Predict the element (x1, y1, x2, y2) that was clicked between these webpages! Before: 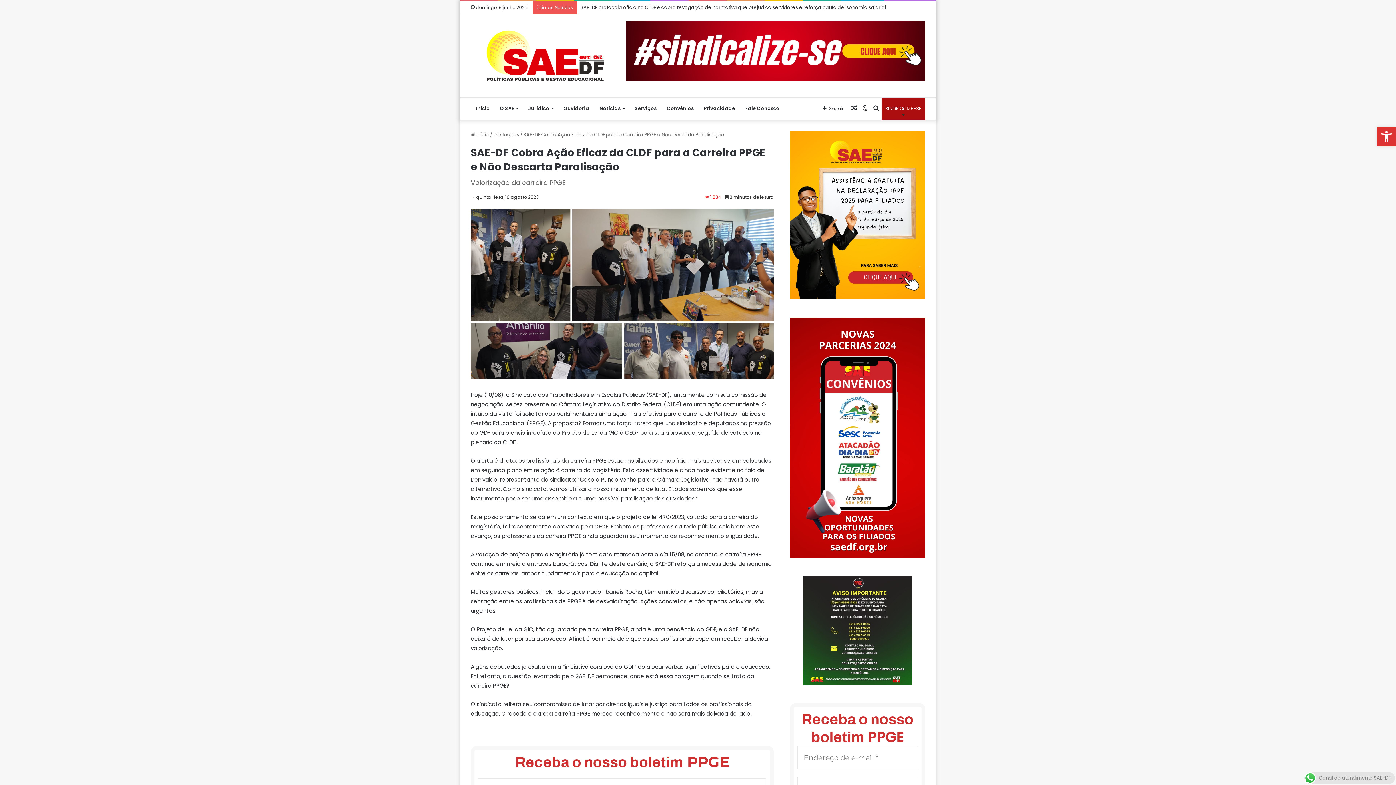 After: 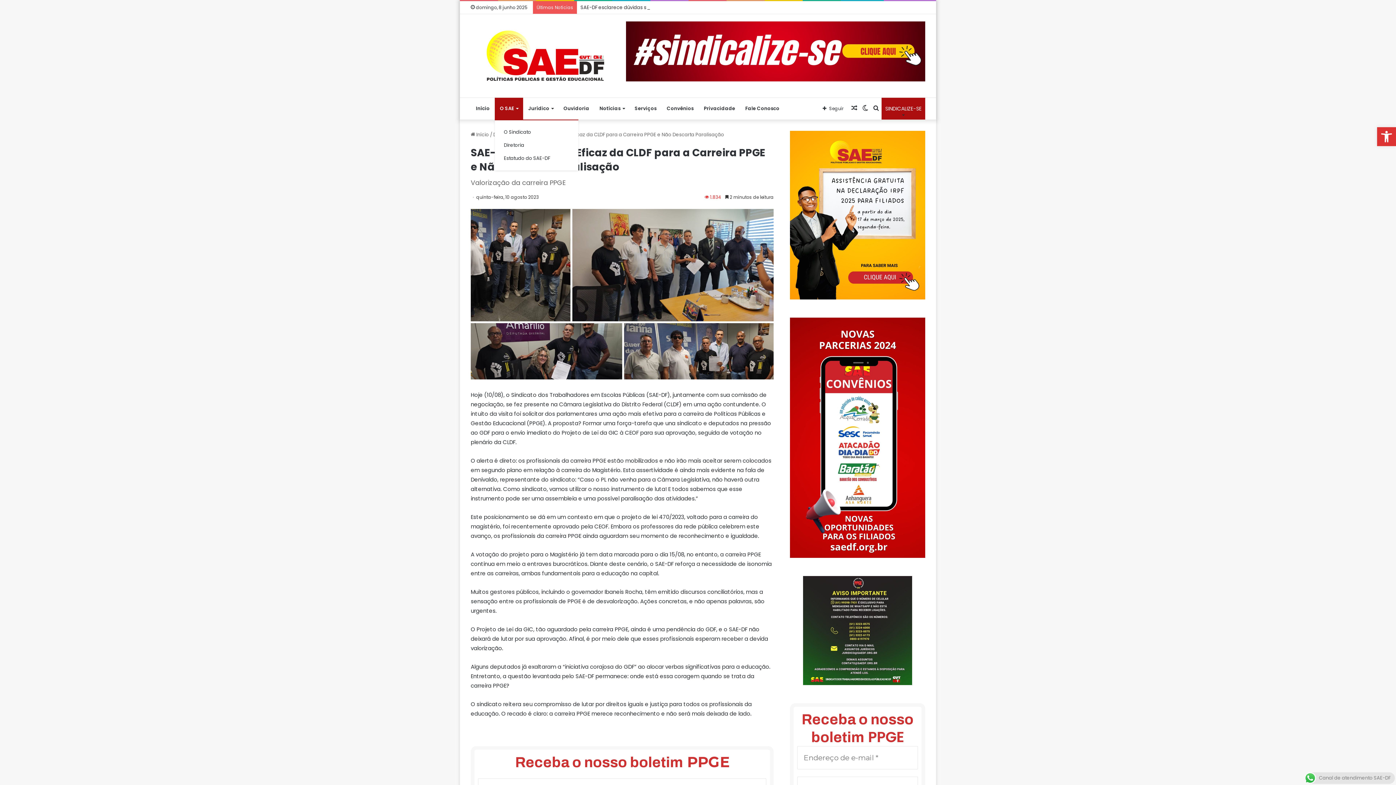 Action: label: O SAE bbox: (494, 97, 523, 119)